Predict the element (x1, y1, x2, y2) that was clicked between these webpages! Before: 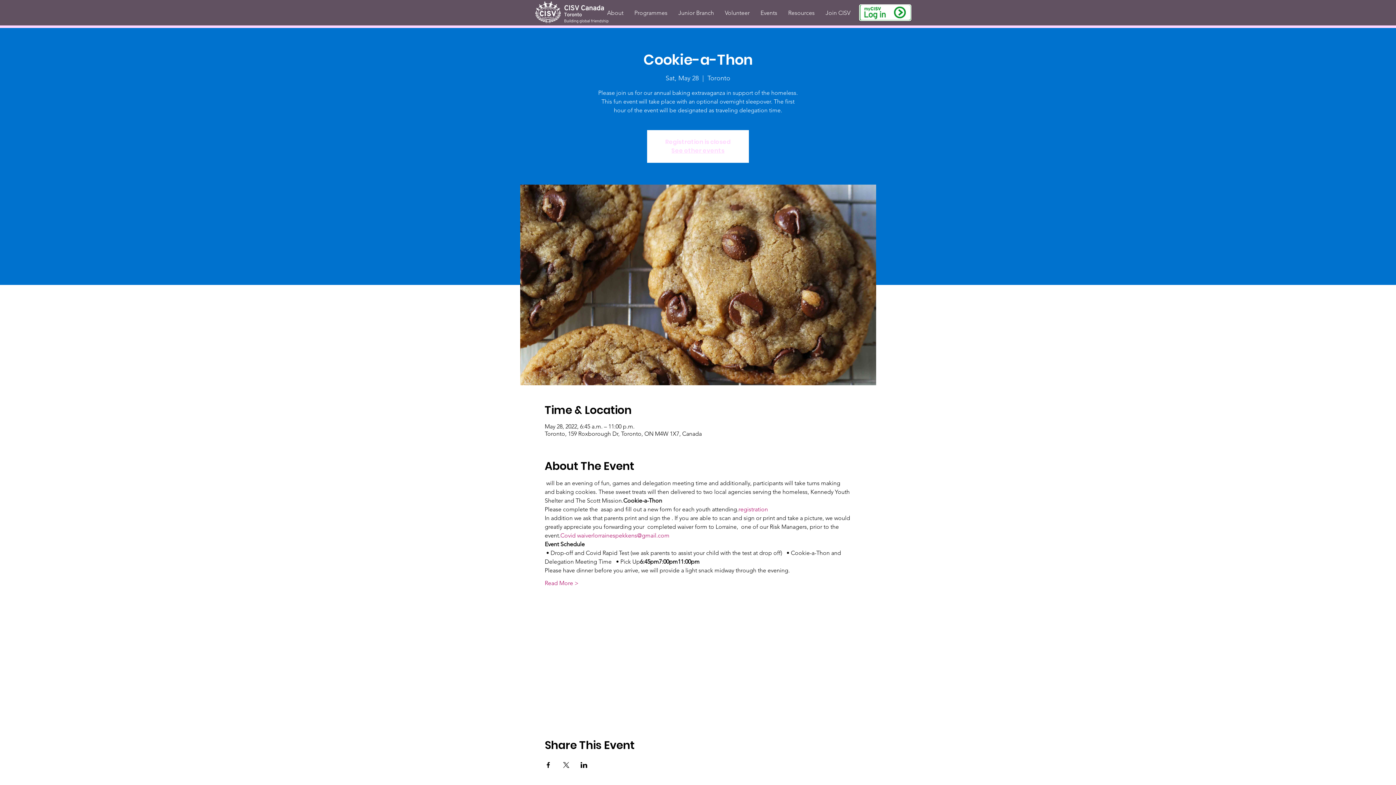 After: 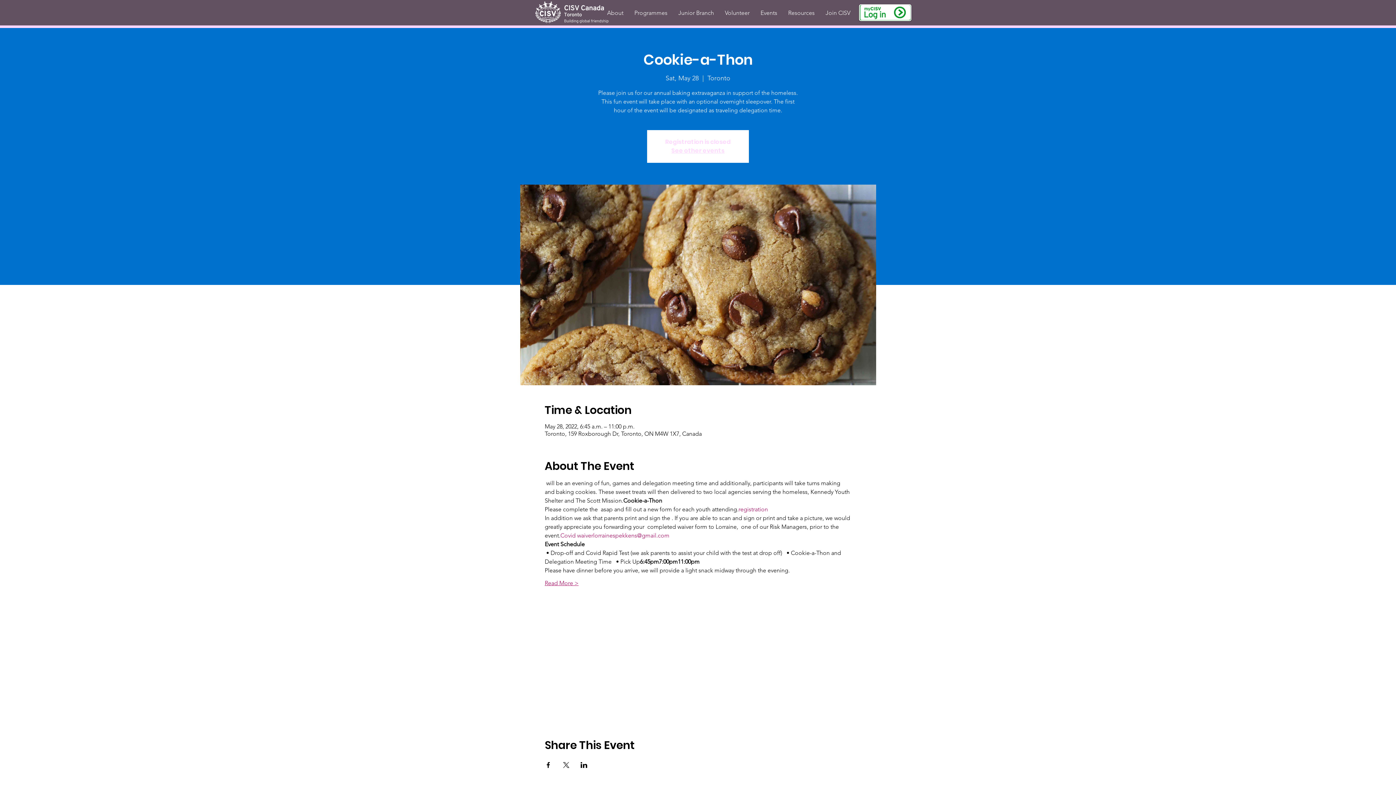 Action: label: Read More > bbox: (544, 579, 578, 587)